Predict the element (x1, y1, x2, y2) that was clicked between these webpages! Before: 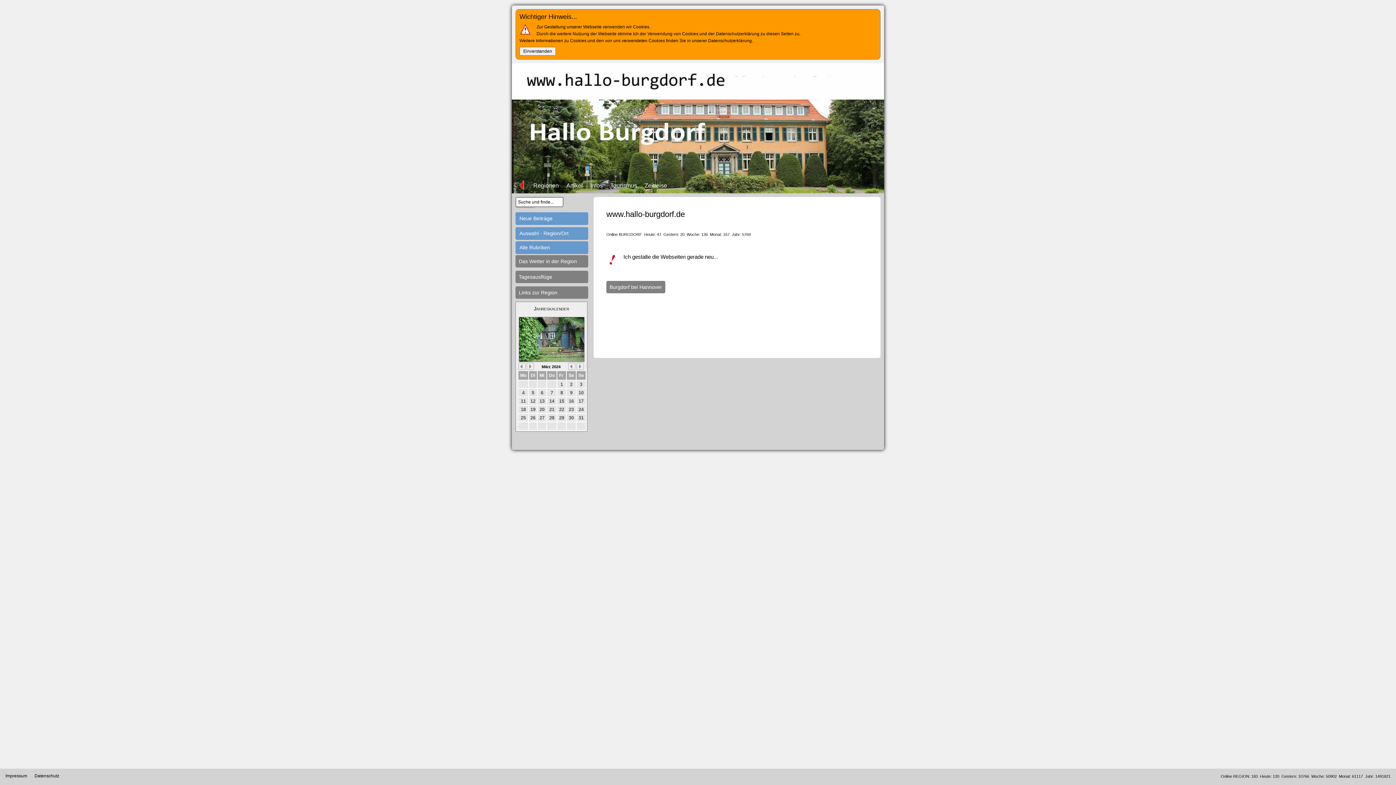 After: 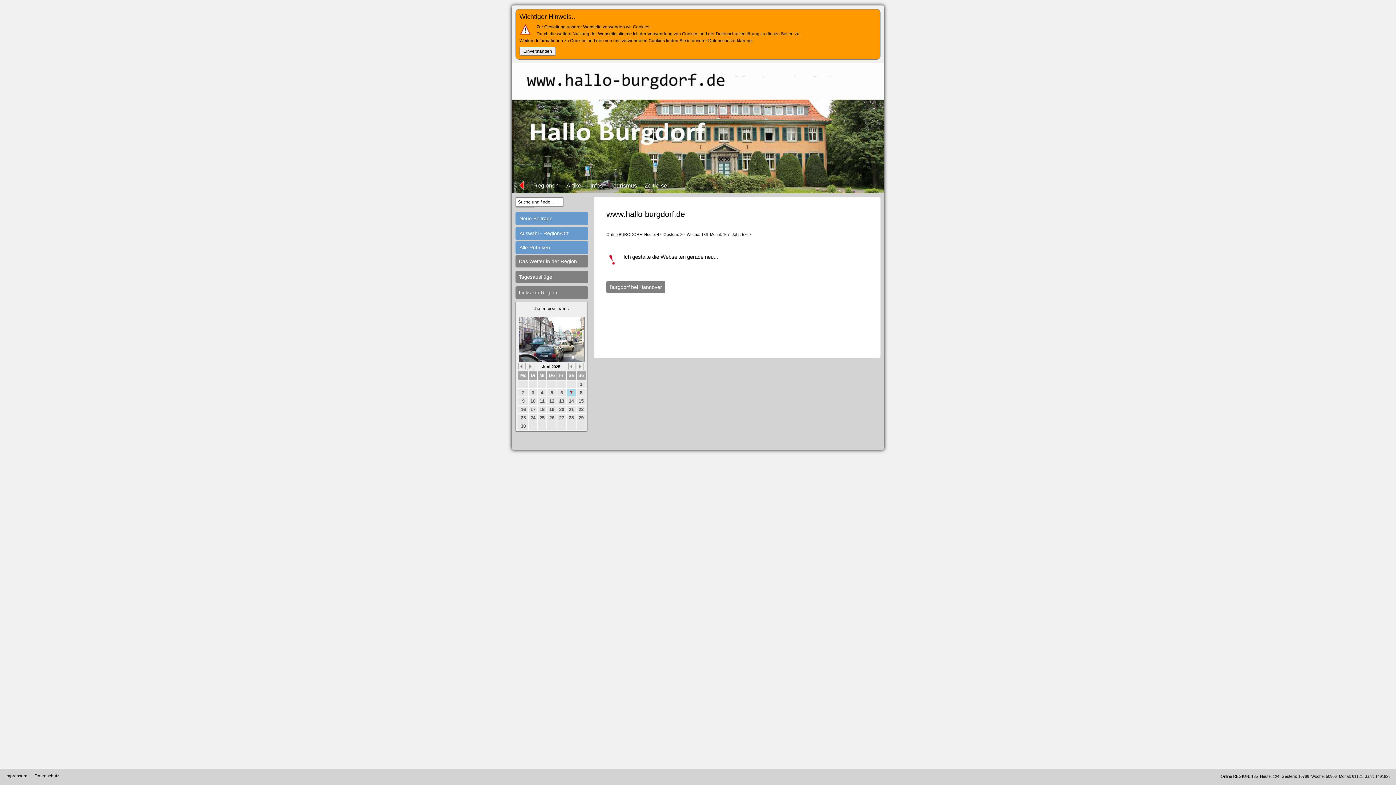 Action: label: Wichtiger Hinweis... bbox: (519, 13, 577, 20)